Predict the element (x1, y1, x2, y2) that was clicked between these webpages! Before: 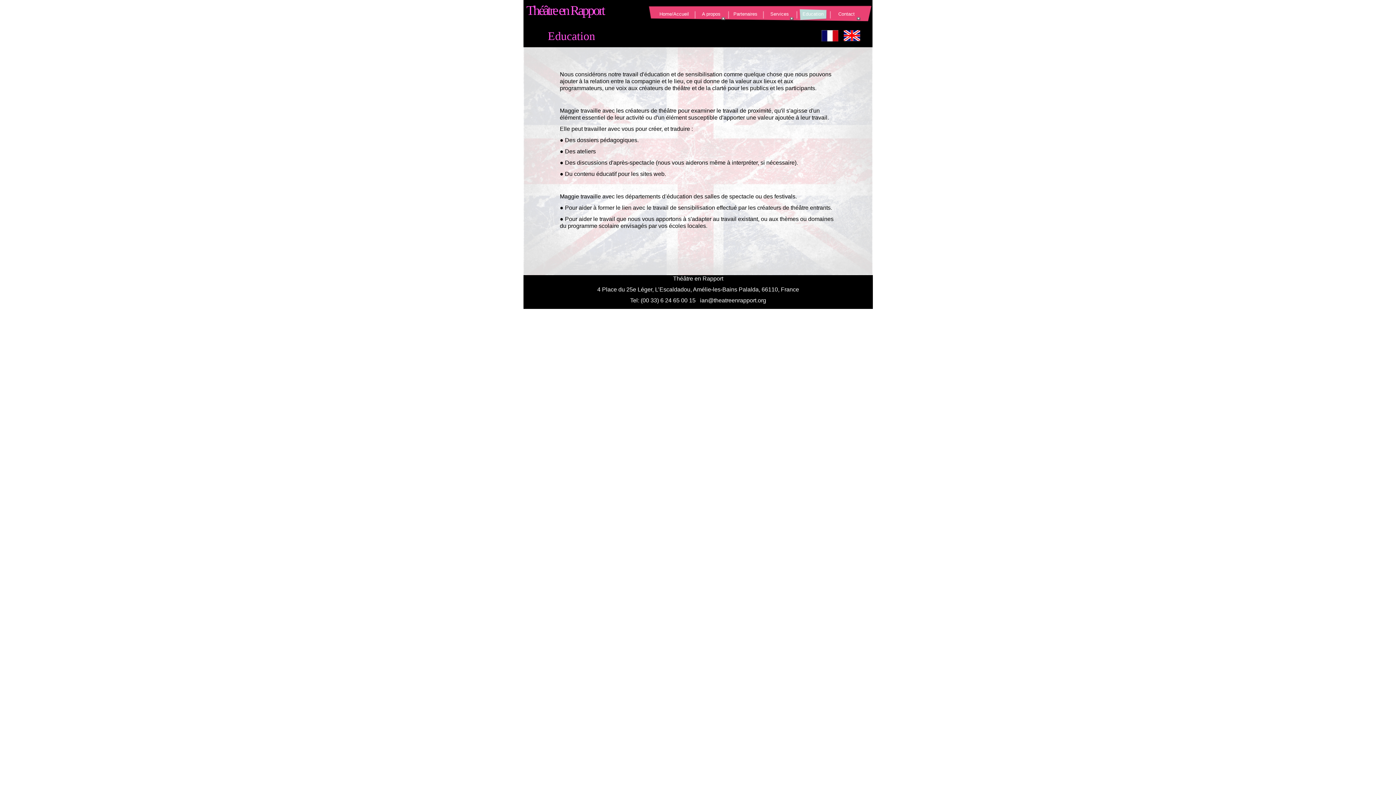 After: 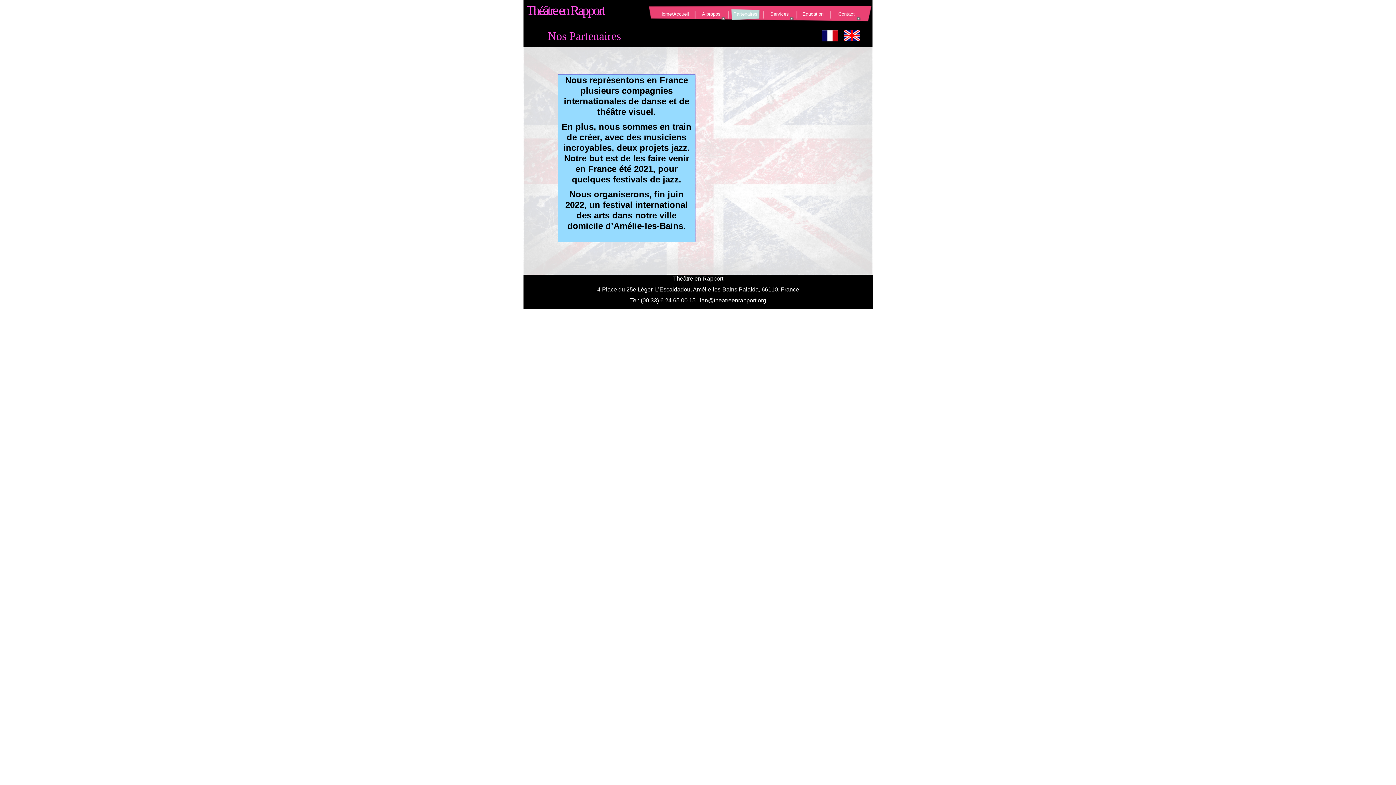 Action: bbox: (730, 8, 761, 21) label: Partenaires